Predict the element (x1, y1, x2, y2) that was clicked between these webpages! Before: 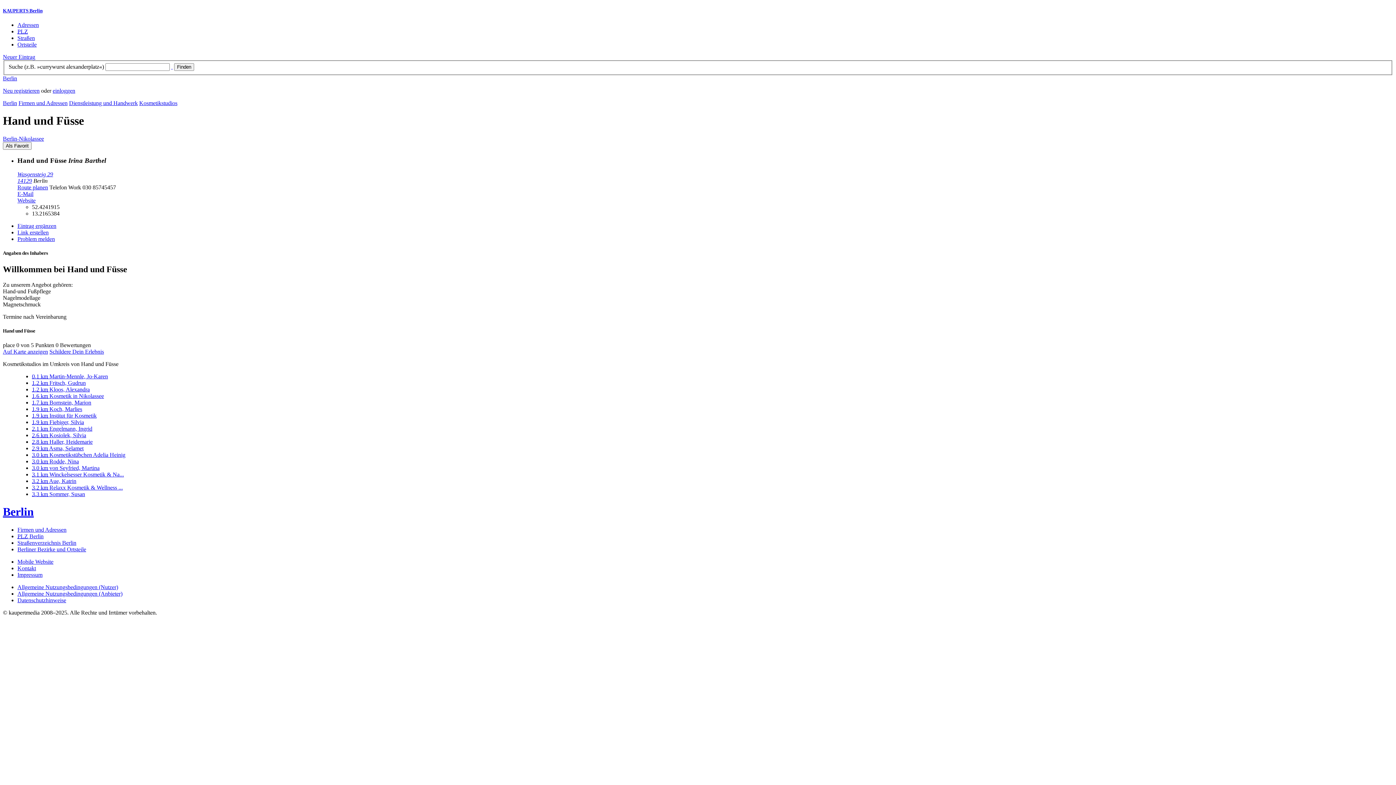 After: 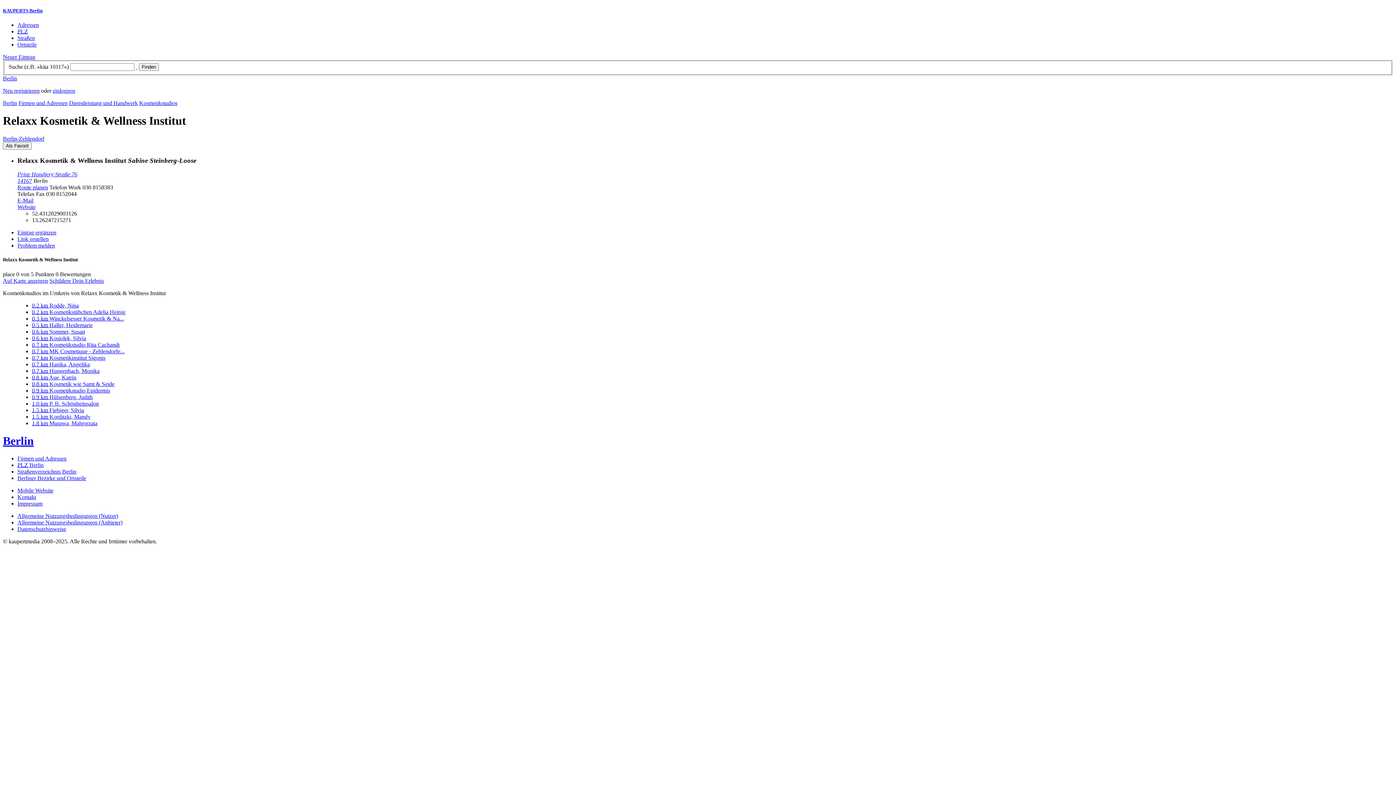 Action: bbox: (32, 484, 122, 490) label: 3.2 km Relaxx Kosmetik & Wellness ...